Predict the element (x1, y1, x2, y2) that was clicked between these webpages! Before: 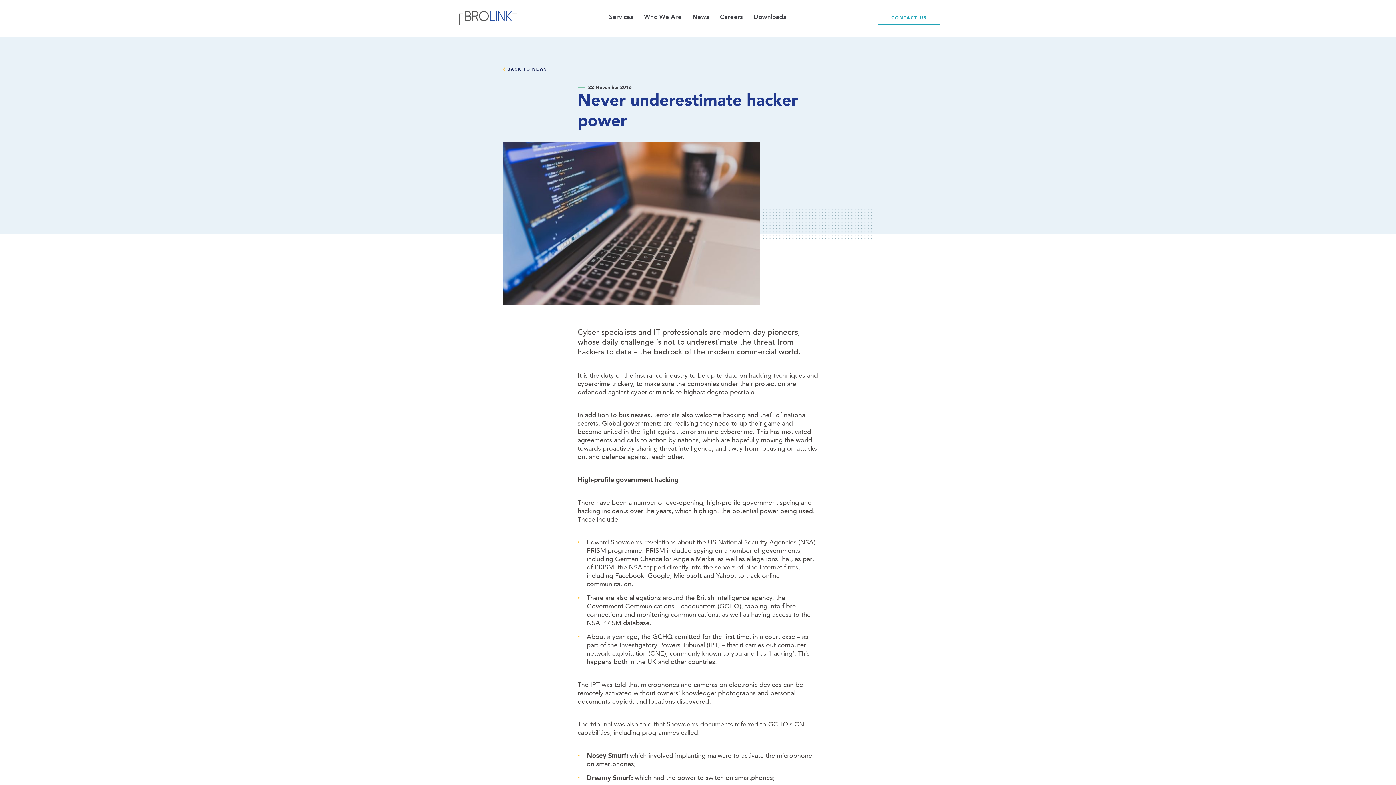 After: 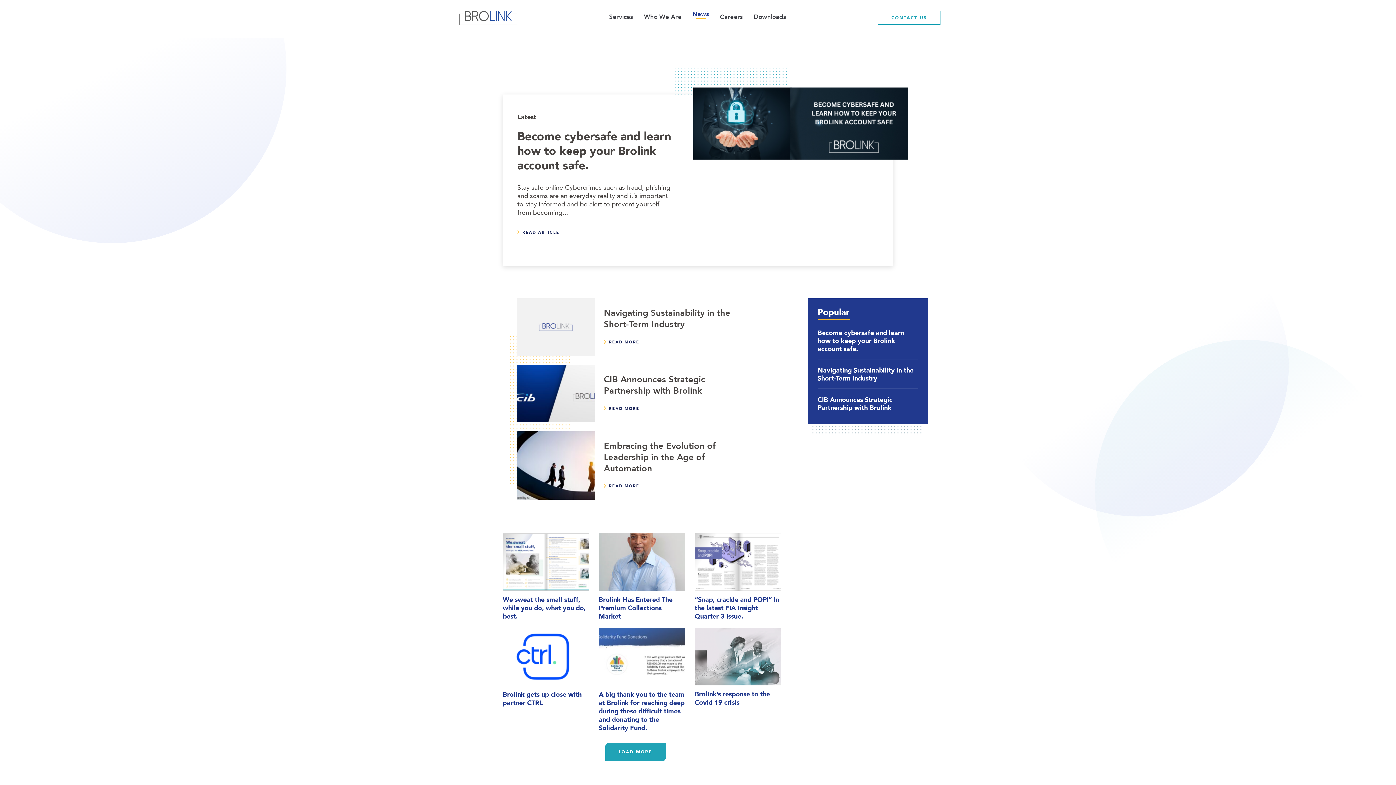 Action: label: BACK TO NEWS bbox: (502, 66, 547, 71)